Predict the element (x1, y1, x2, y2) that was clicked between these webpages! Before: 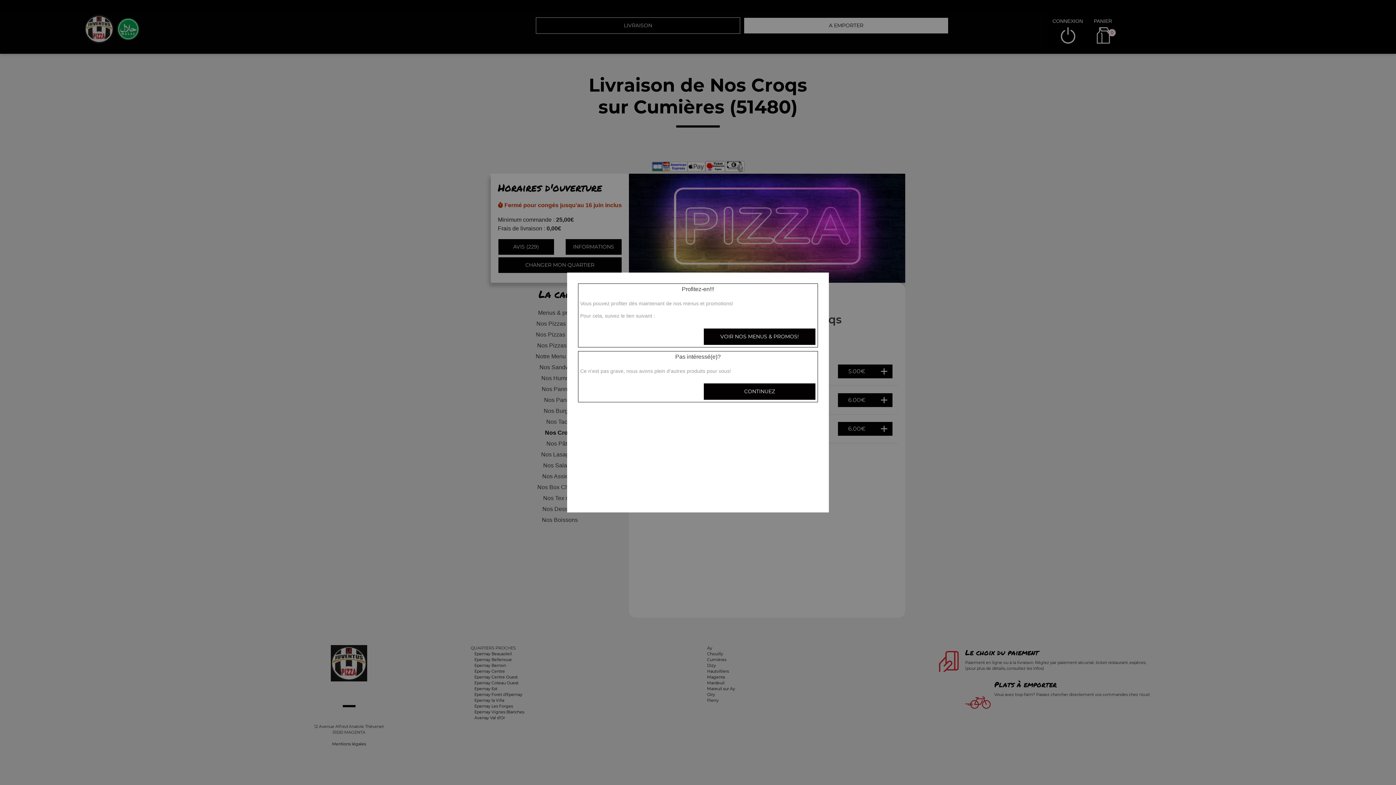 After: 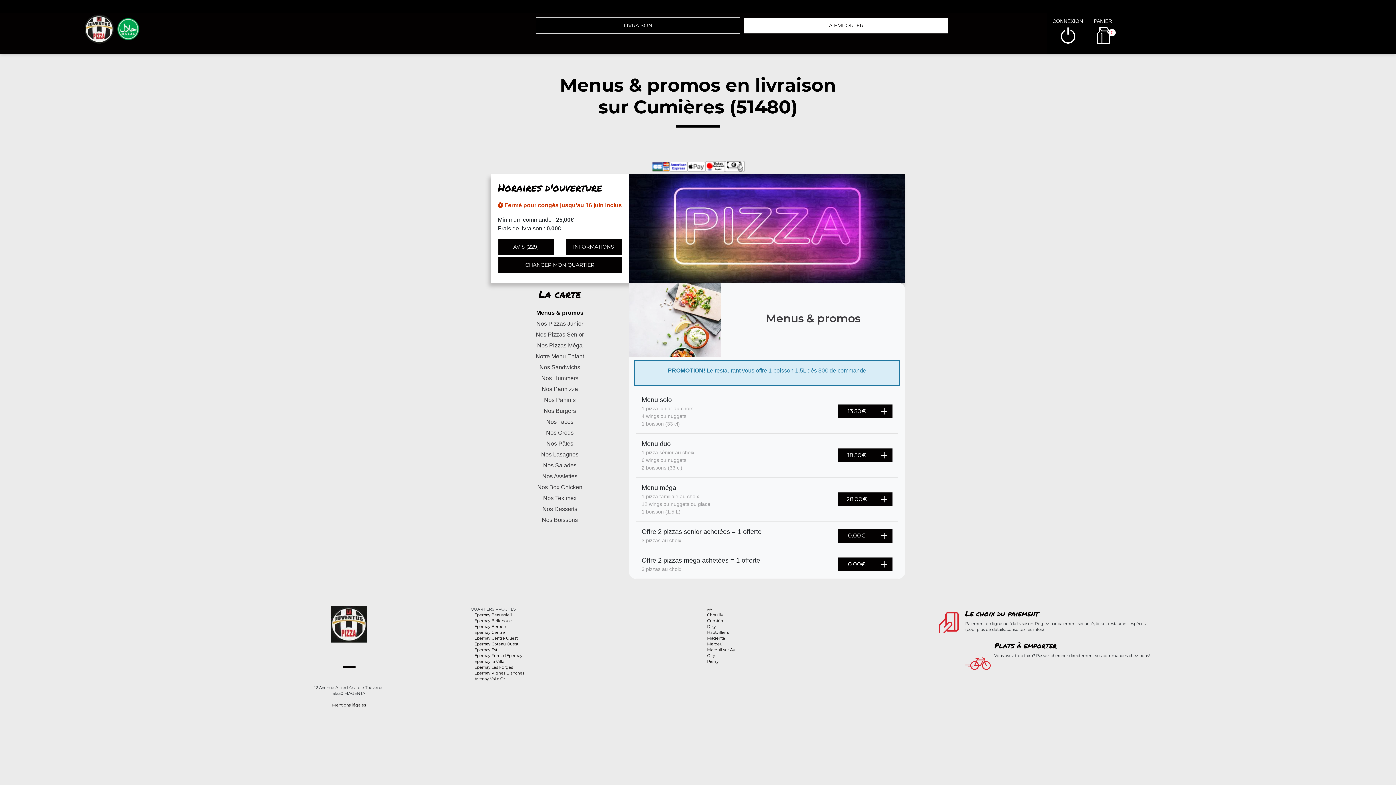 Action: bbox: (703, 328, 816, 345) label: VOIR NOS MENUS & PROMOS!